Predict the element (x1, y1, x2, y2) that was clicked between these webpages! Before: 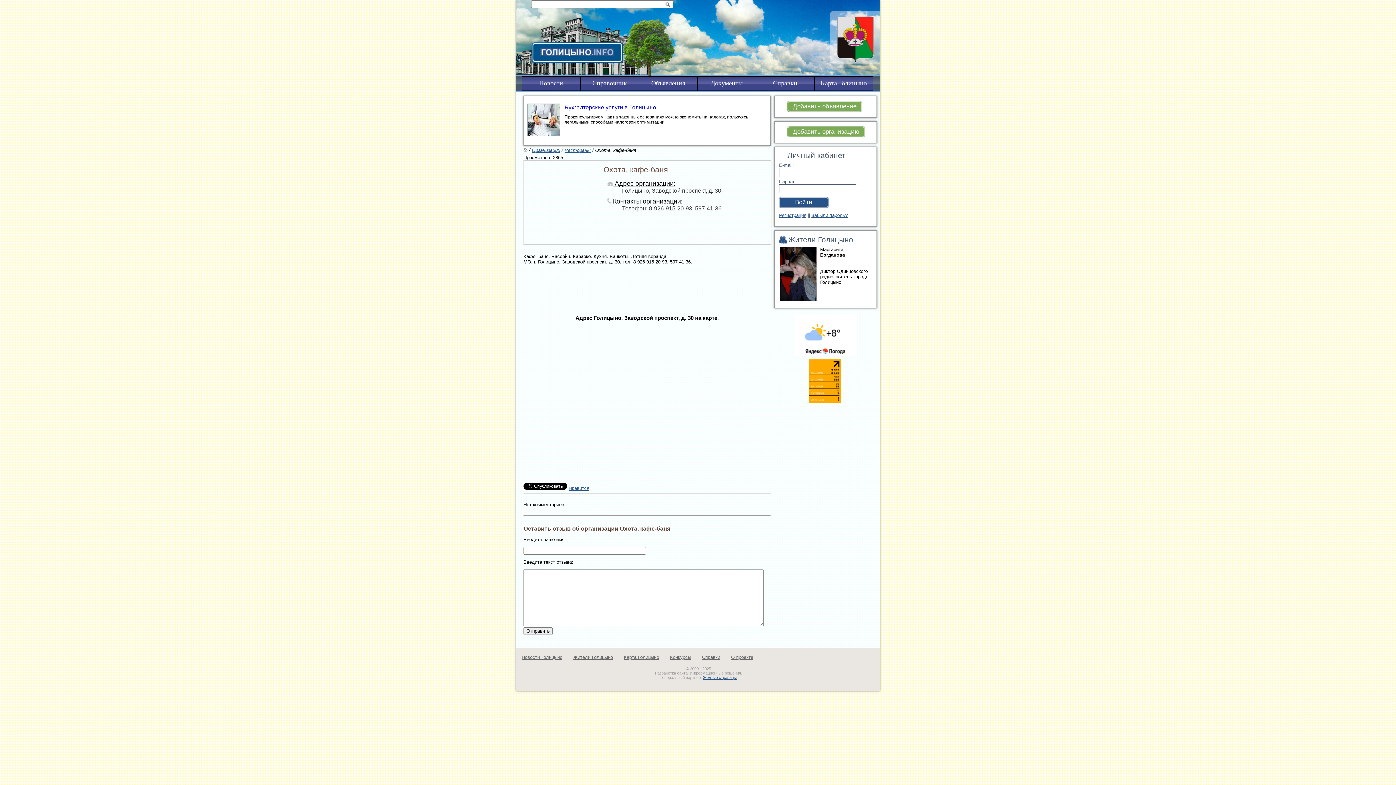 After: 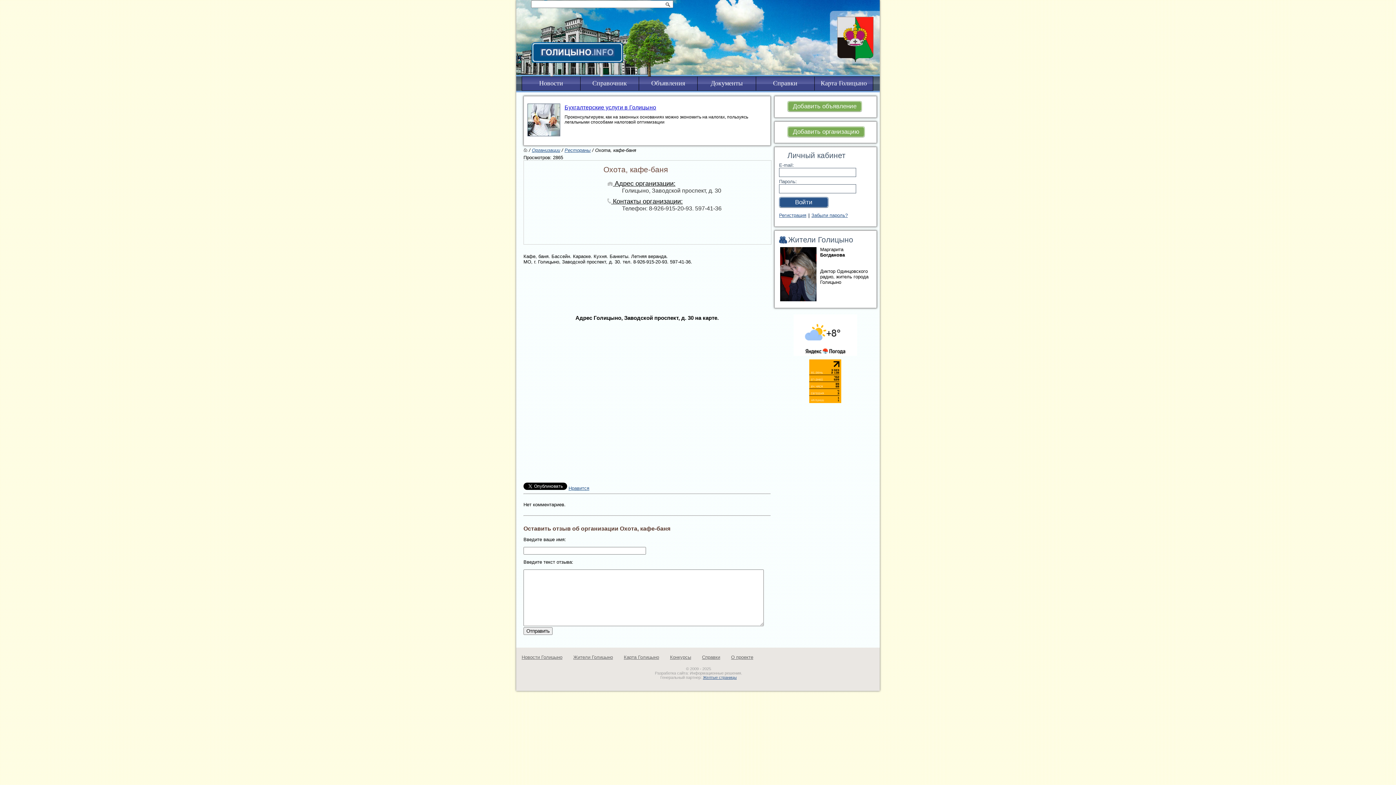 Action: label: Нравится bbox: (568, 485, 589, 491)